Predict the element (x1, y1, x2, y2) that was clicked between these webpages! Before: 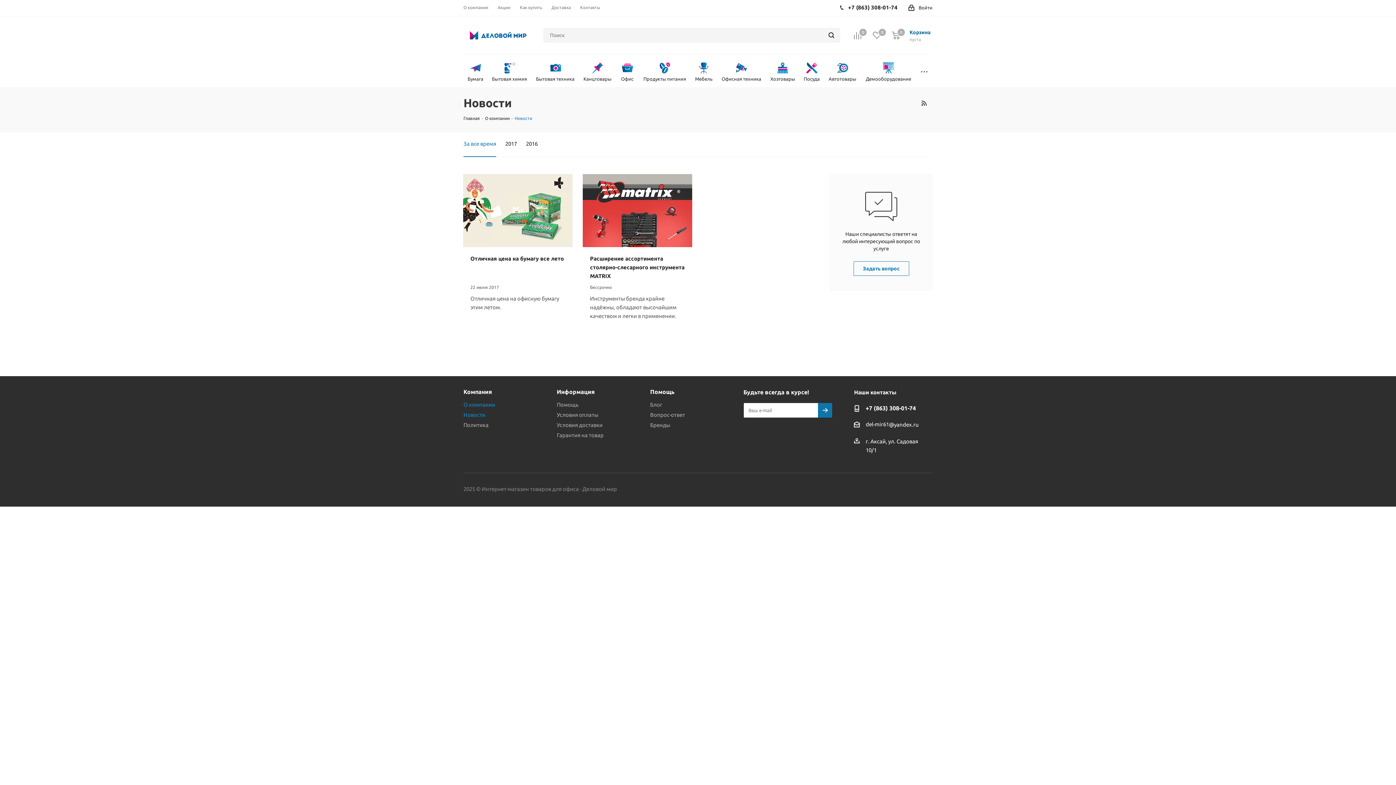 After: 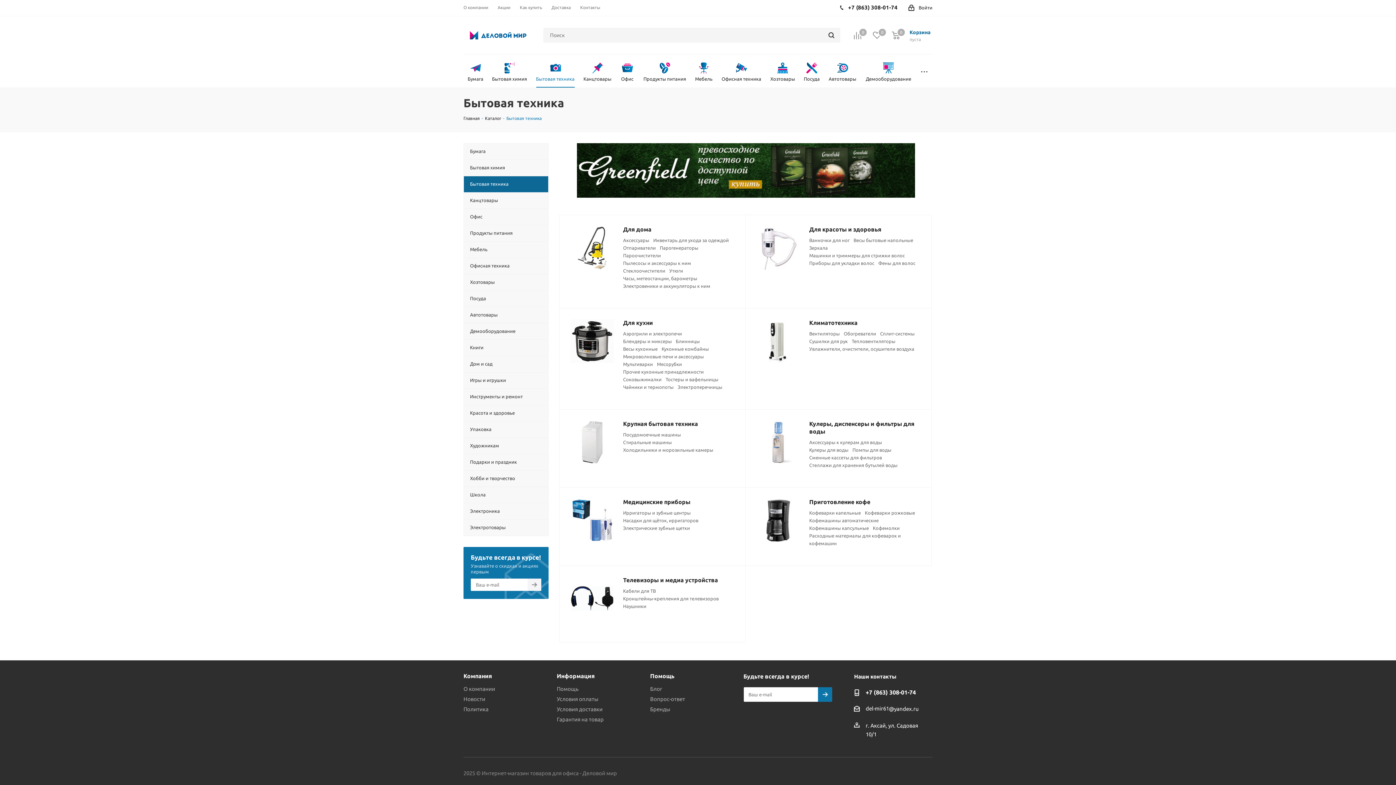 Action: bbox: (531, 54, 579, 87) label: Бытовая техника